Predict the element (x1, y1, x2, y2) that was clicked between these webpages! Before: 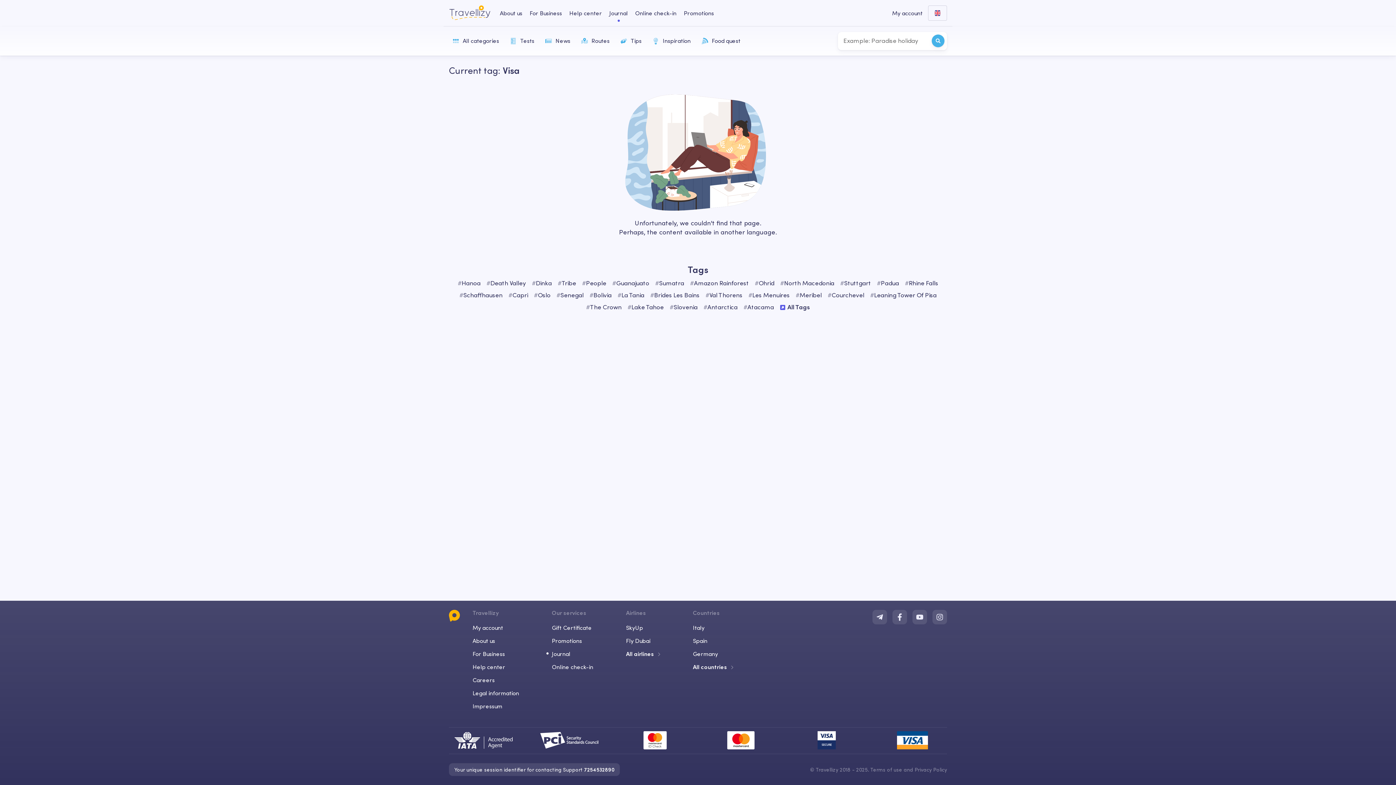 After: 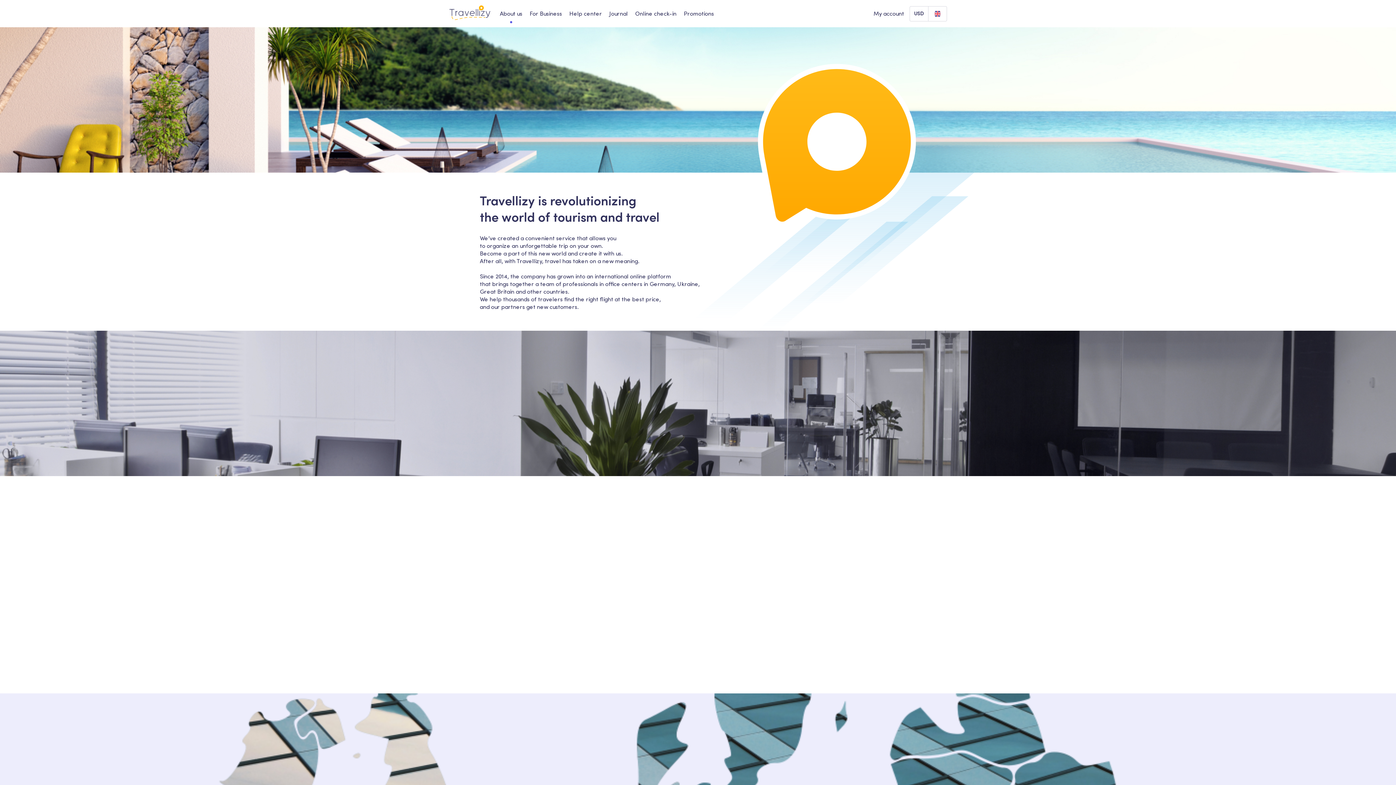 Action: bbox: (500, 10, 522, 16) label: about-us-desktop